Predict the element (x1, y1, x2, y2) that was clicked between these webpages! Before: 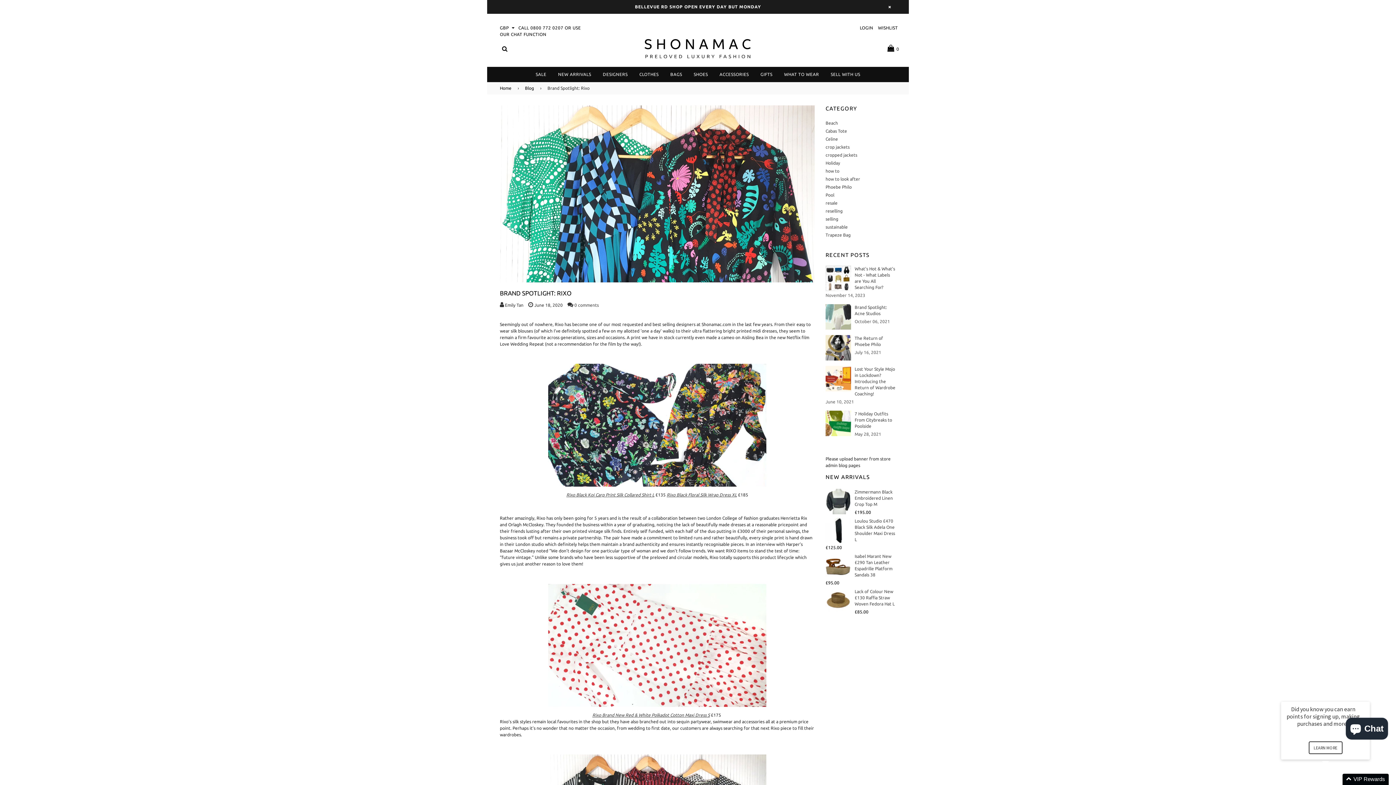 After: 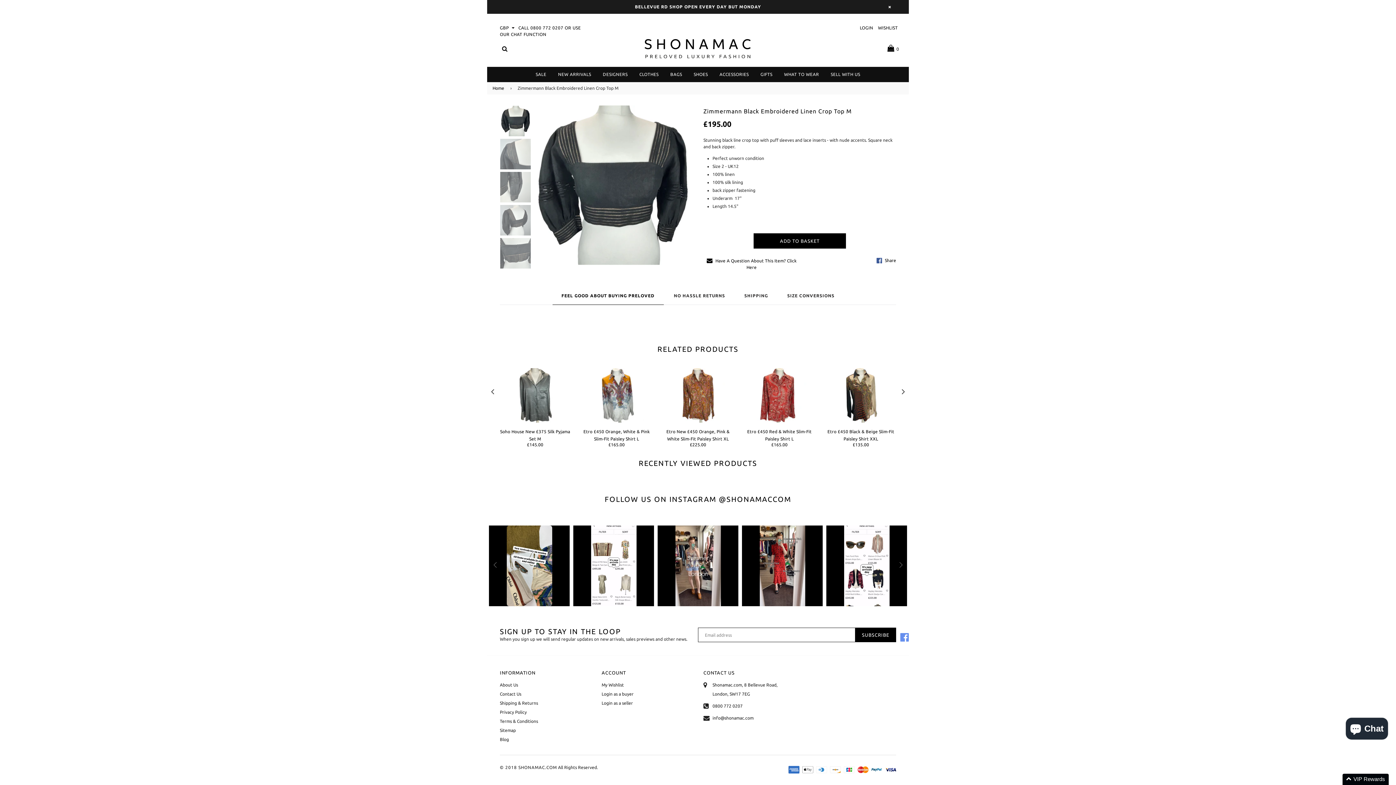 Action: bbox: (825, 489, 896, 507) label: Zimmermann Black Embroidered Linen Crop Top M